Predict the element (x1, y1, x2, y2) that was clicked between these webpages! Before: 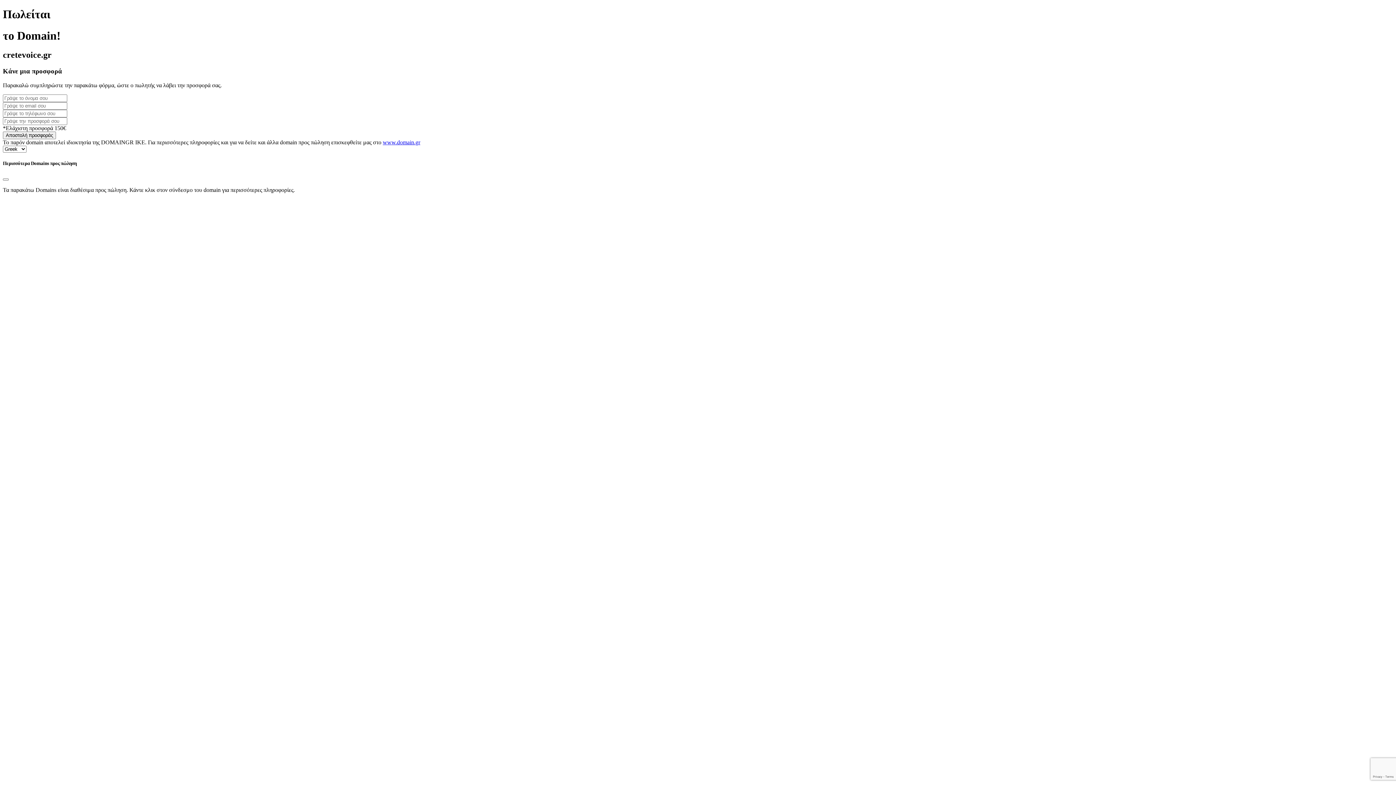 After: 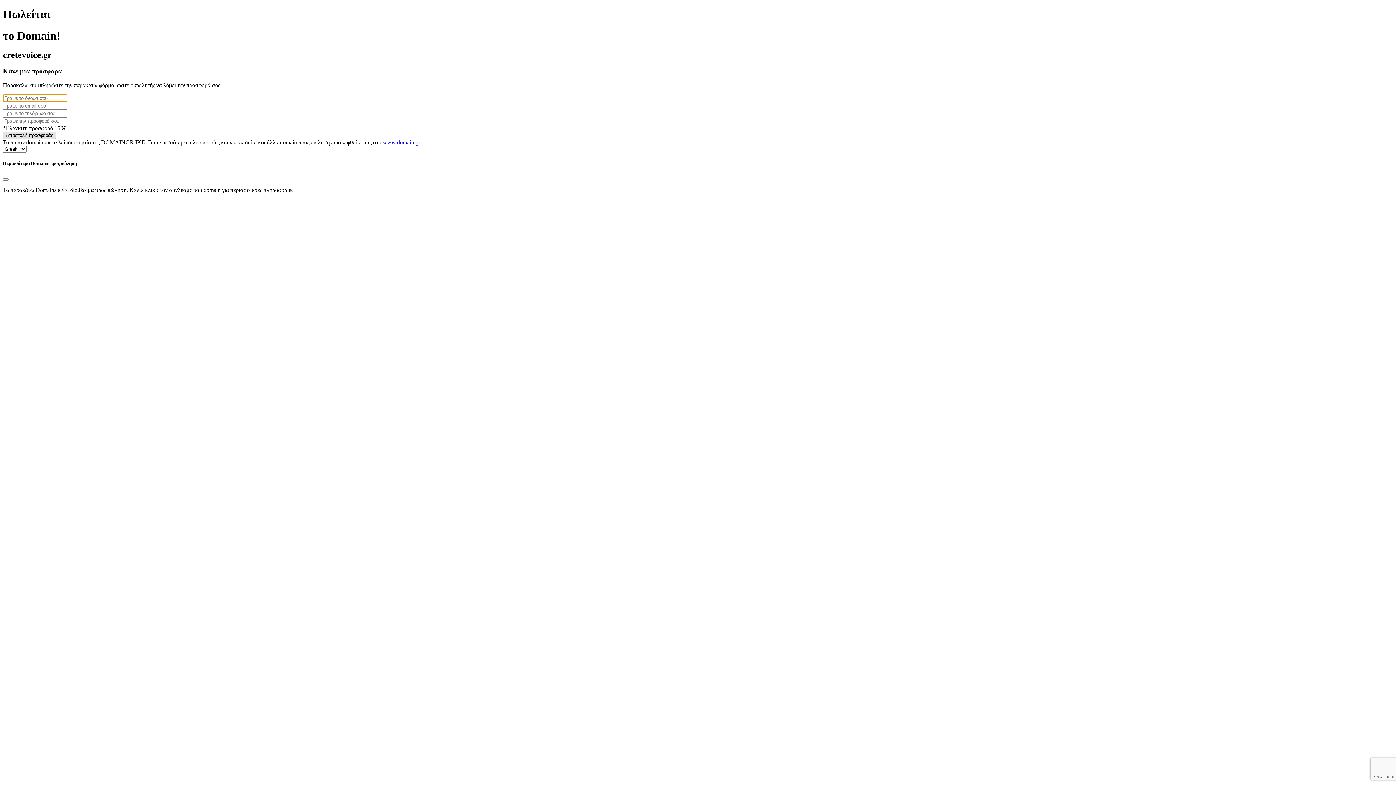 Action: bbox: (2, 131, 56, 139) label: Αποστολή προσφοράς